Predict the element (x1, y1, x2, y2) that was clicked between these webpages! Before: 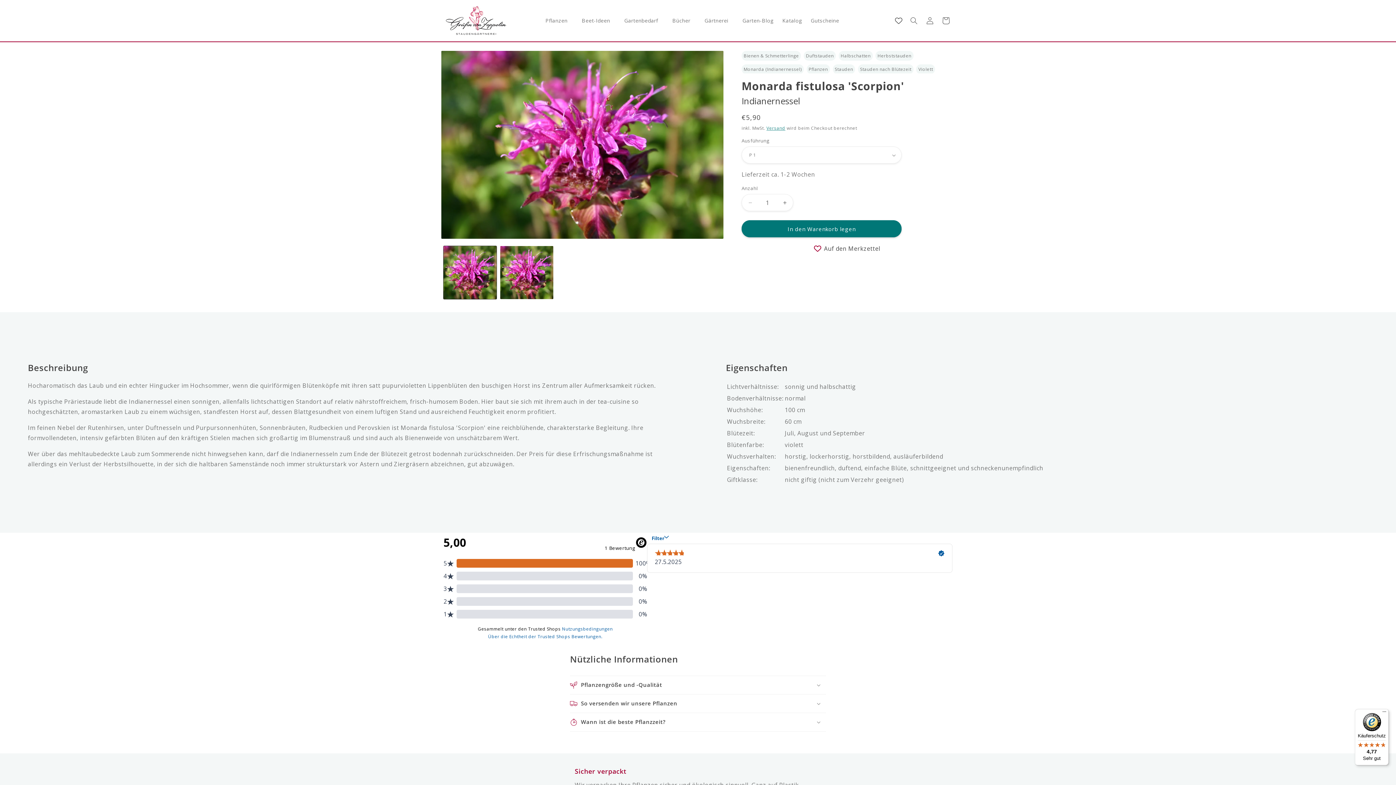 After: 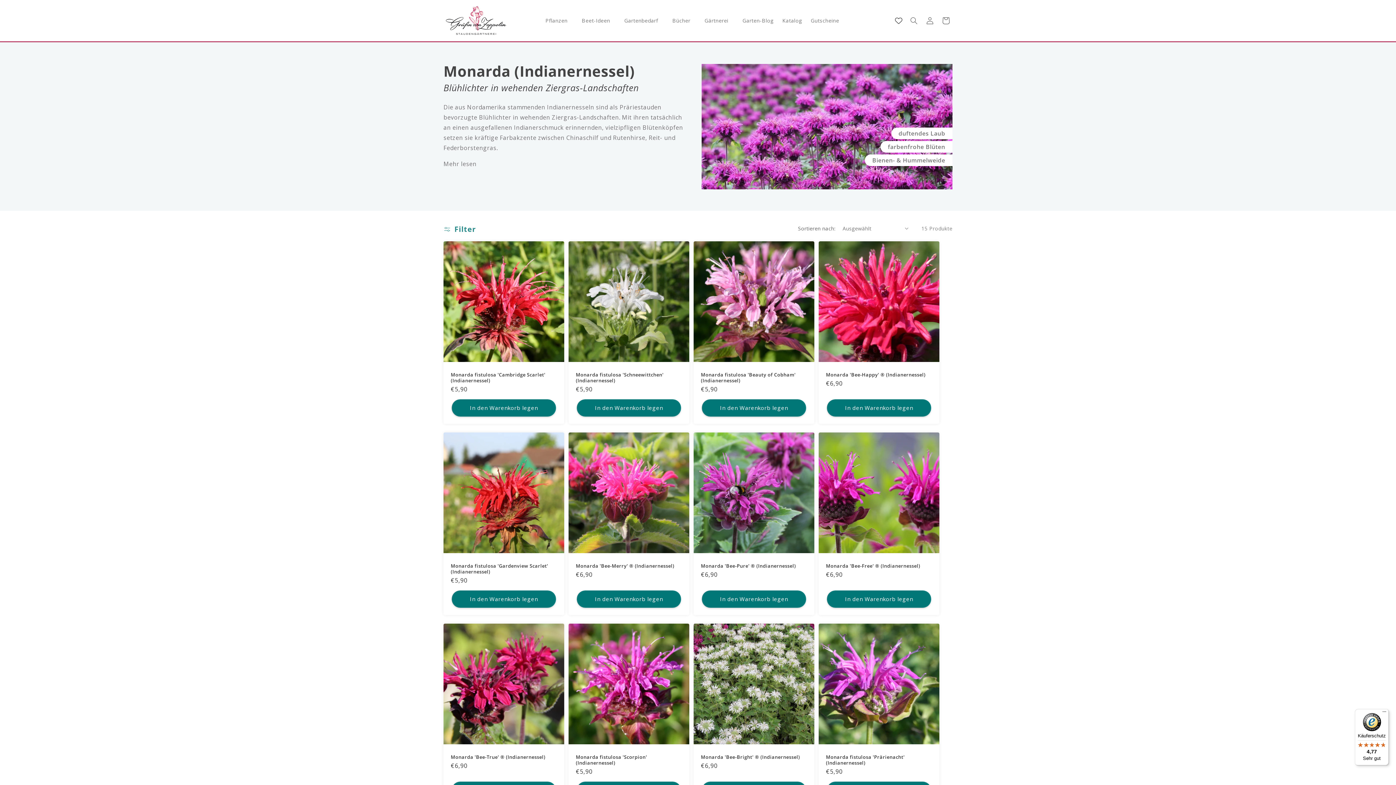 Action: bbox: (741, 64, 804, 74) label: Monarda (Indianernessel)